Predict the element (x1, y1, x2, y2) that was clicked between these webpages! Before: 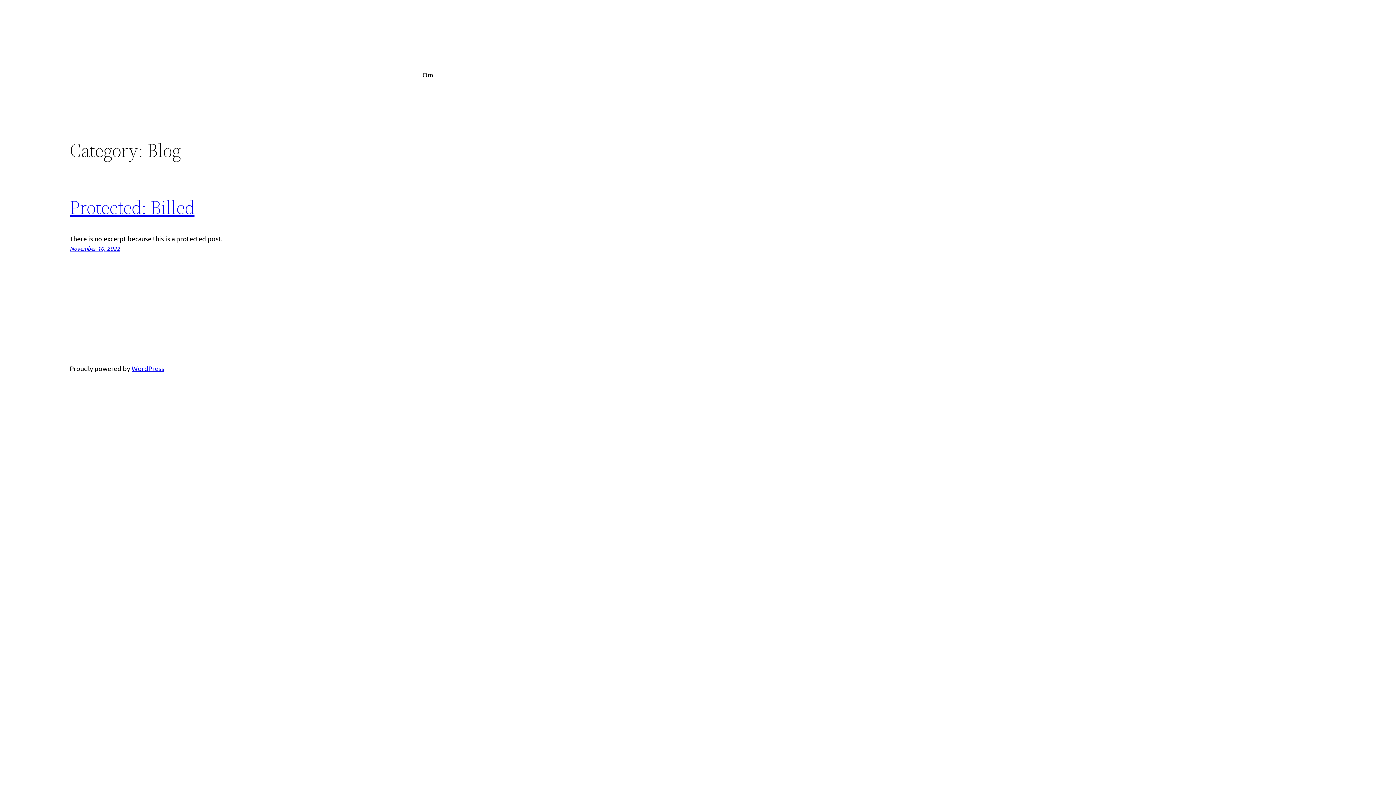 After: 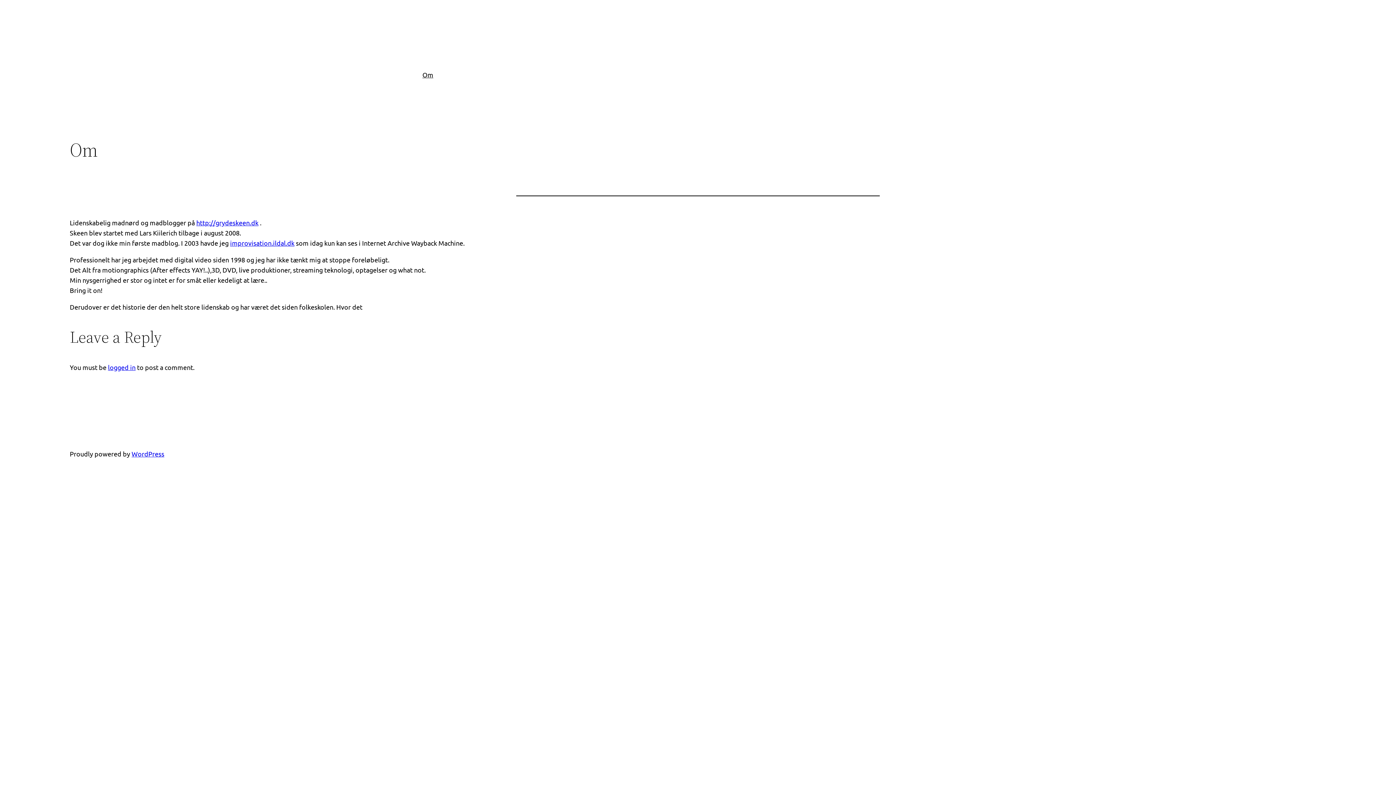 Action: bbox: (422, 69, 433, 80) label: Om